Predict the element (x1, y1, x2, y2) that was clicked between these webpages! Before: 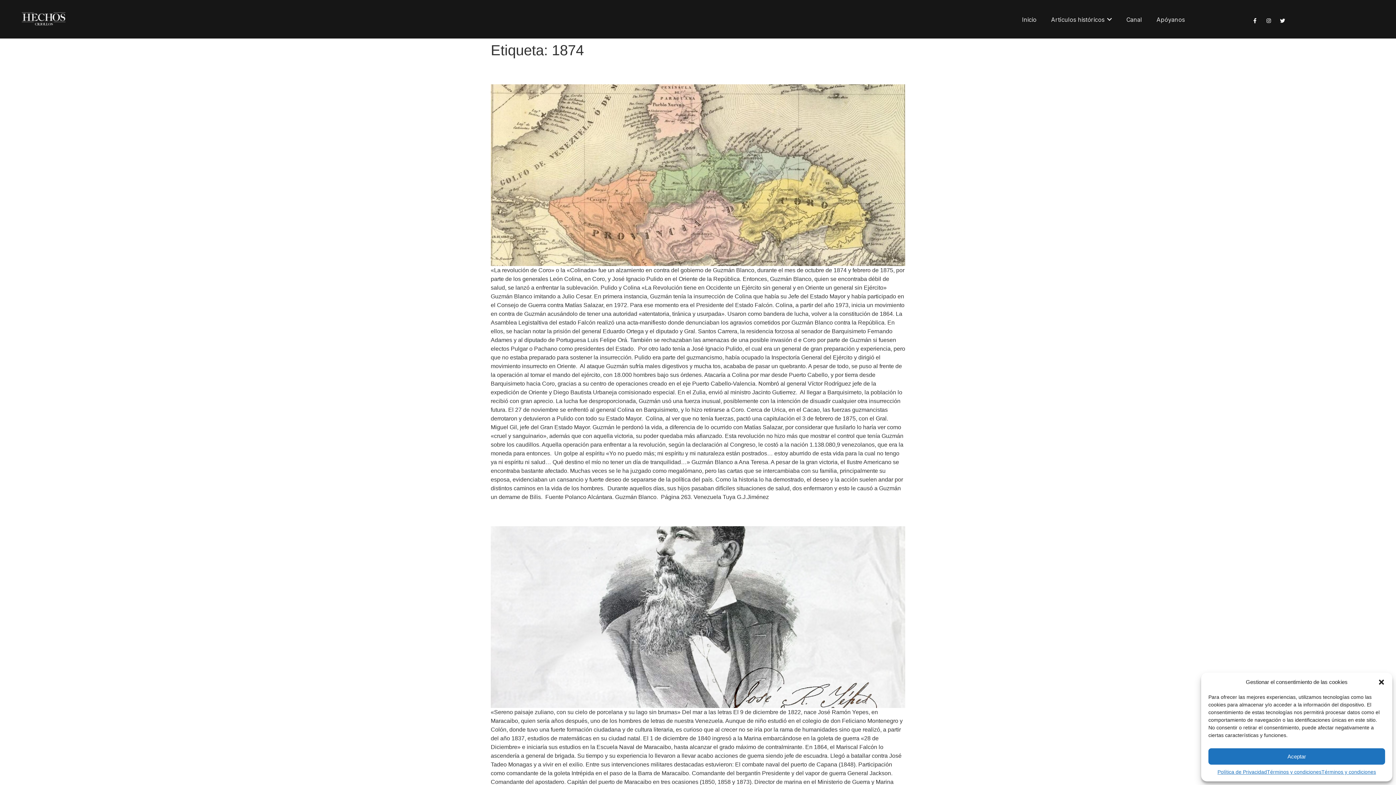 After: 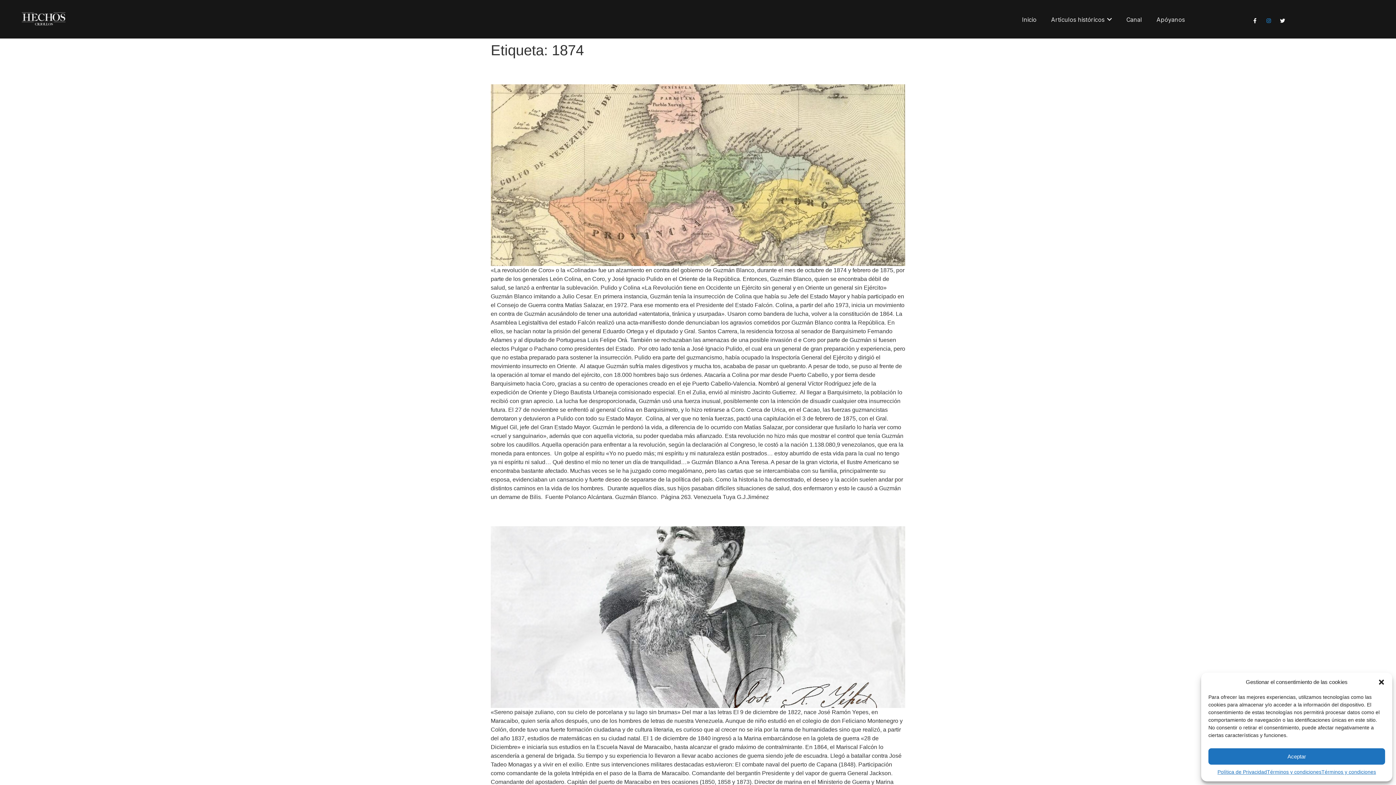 Action: bbox: (1266, 18, 1271, 23) label: Instagram